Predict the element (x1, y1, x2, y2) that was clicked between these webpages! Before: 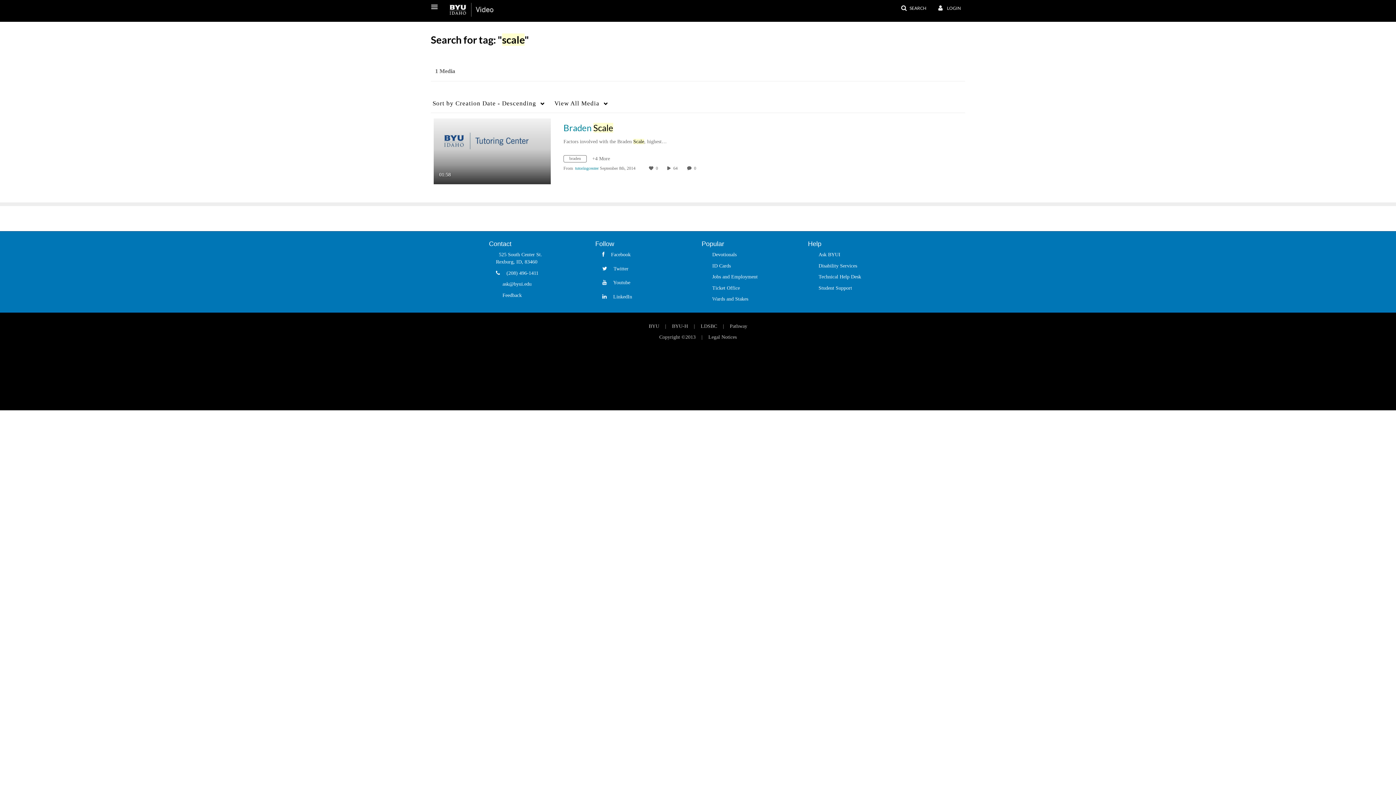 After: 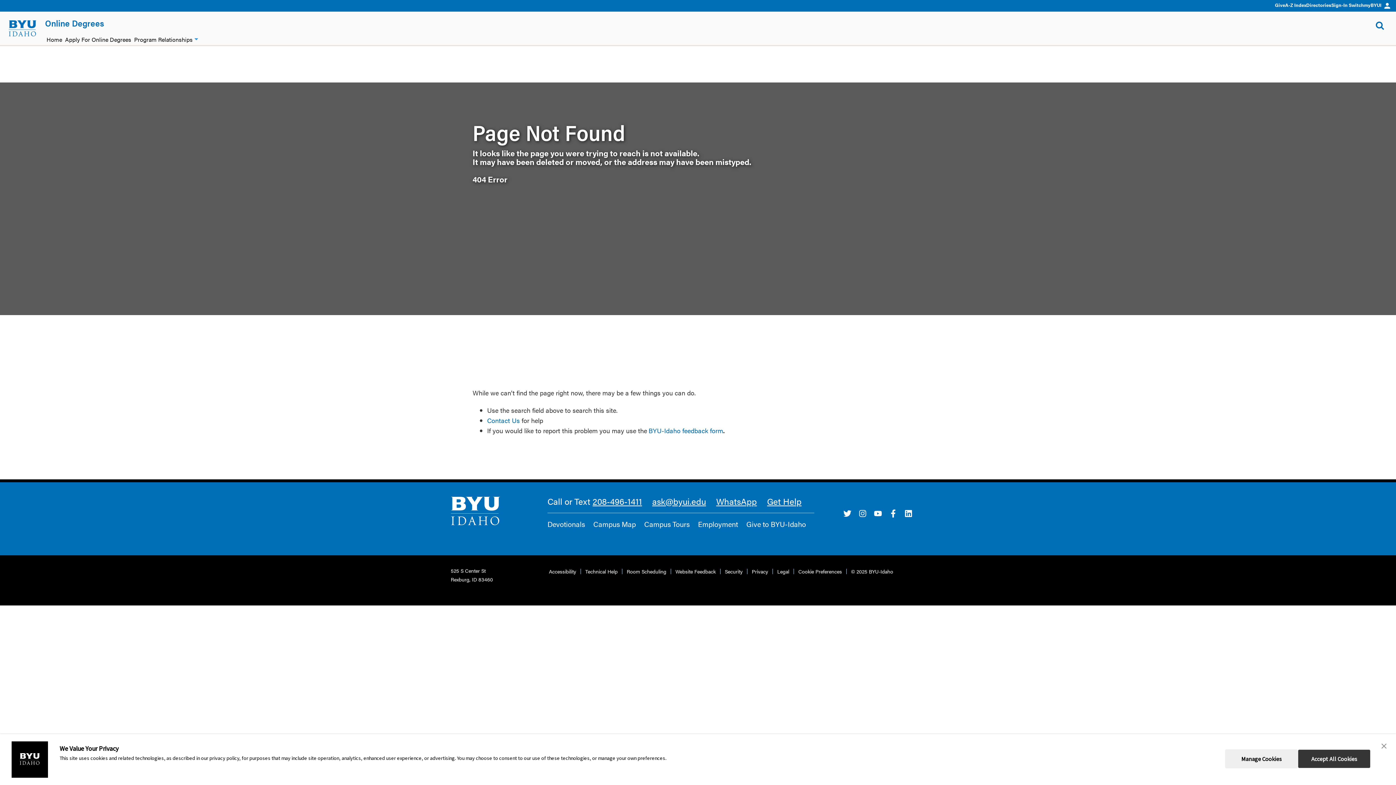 Action: bbox: (730, 323, 747, 329) label: Pathway